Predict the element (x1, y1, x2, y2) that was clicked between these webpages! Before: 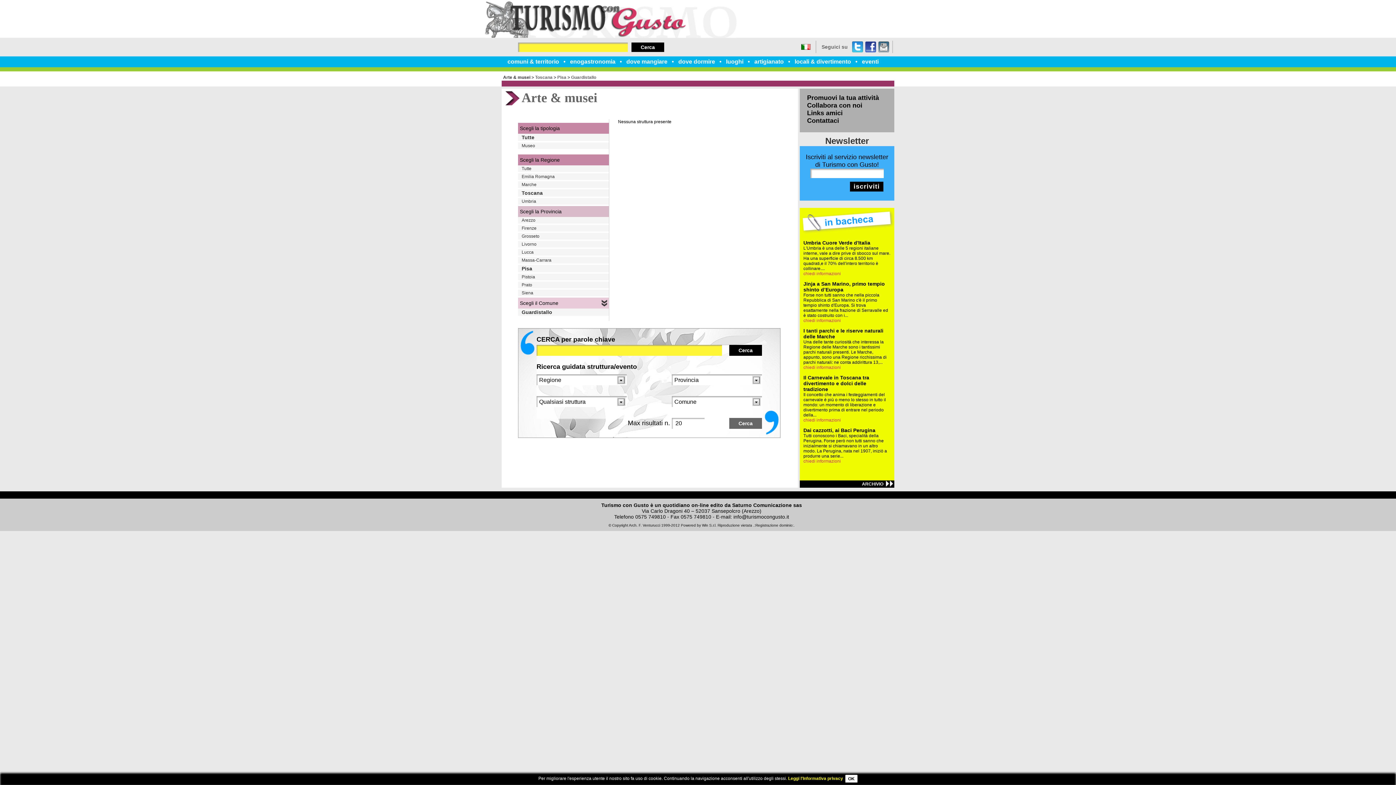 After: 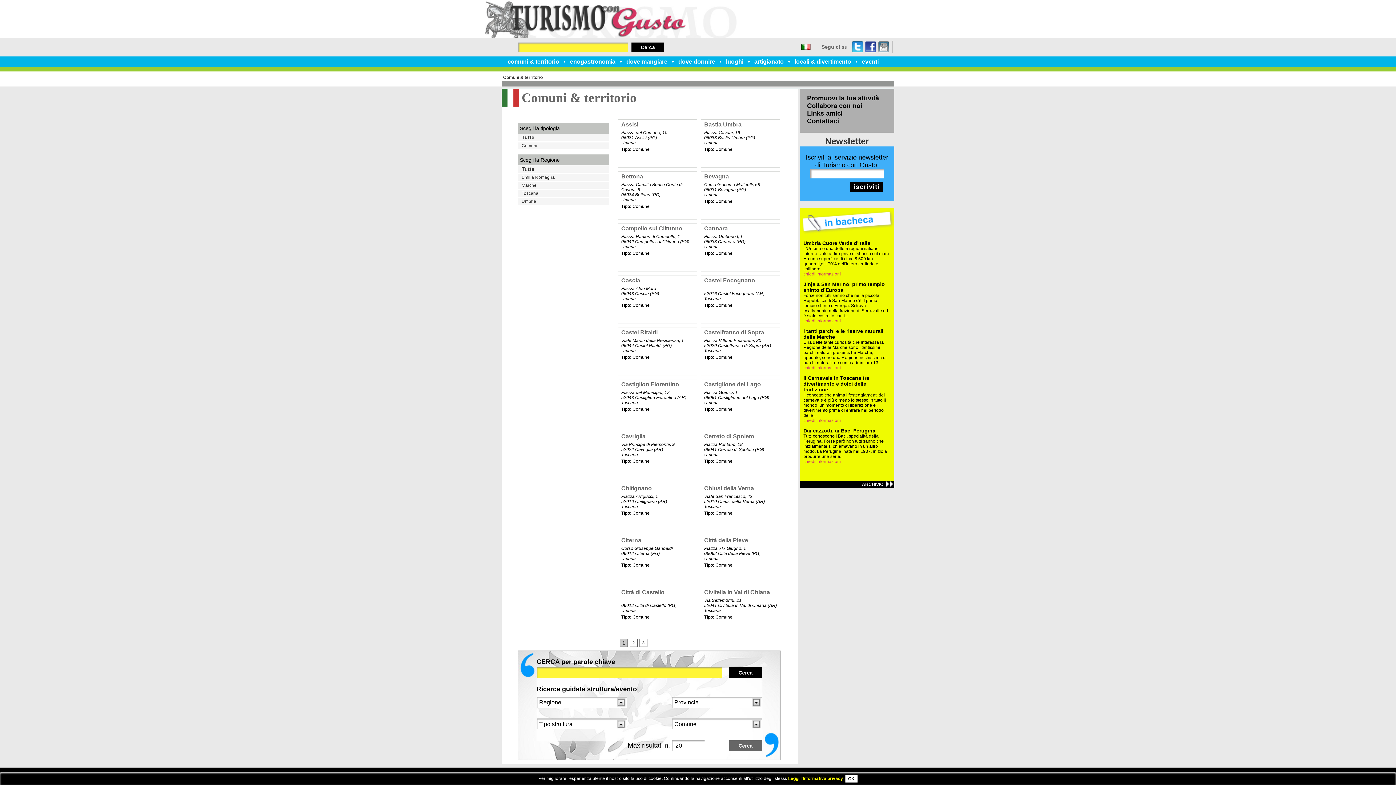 Action: label: comuni & territorio bbox: (507, 58, 559, 64)